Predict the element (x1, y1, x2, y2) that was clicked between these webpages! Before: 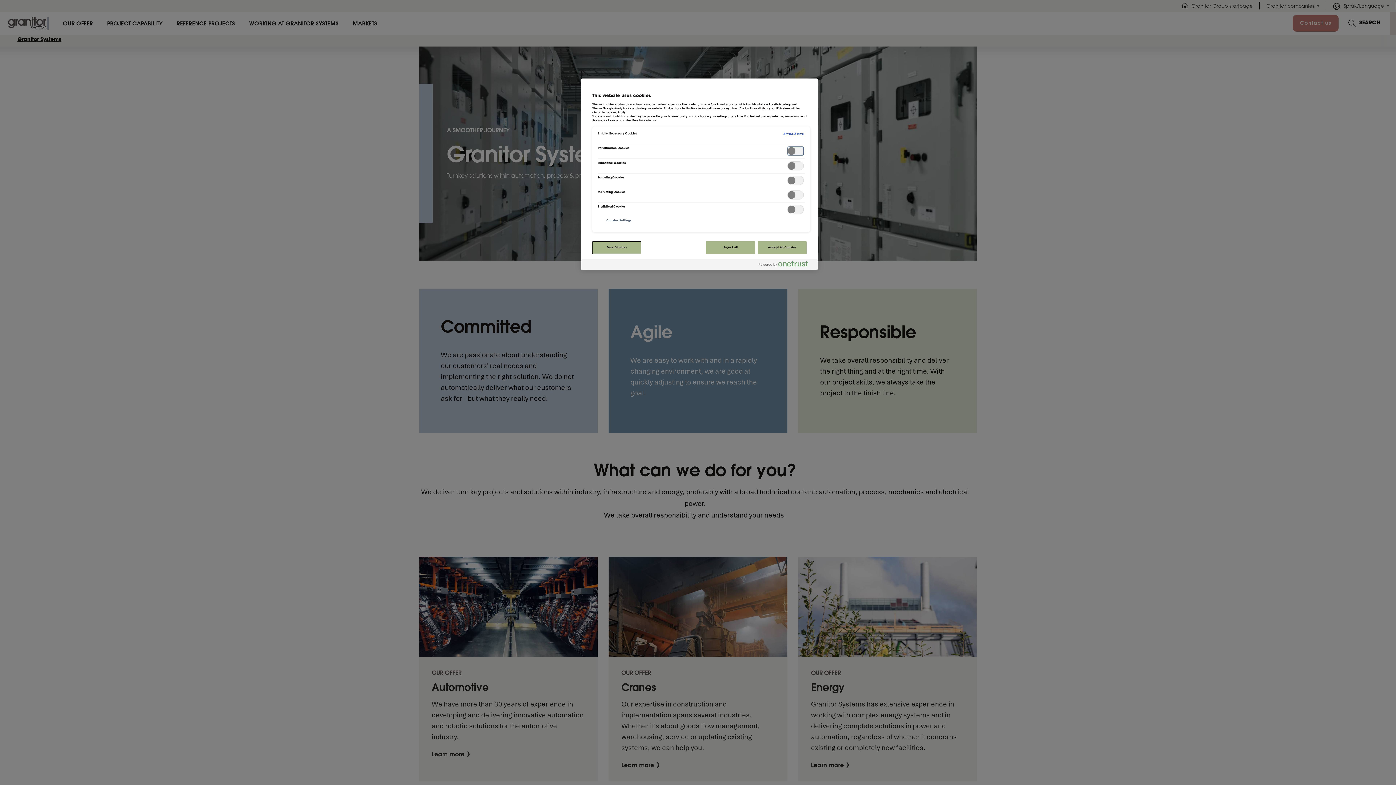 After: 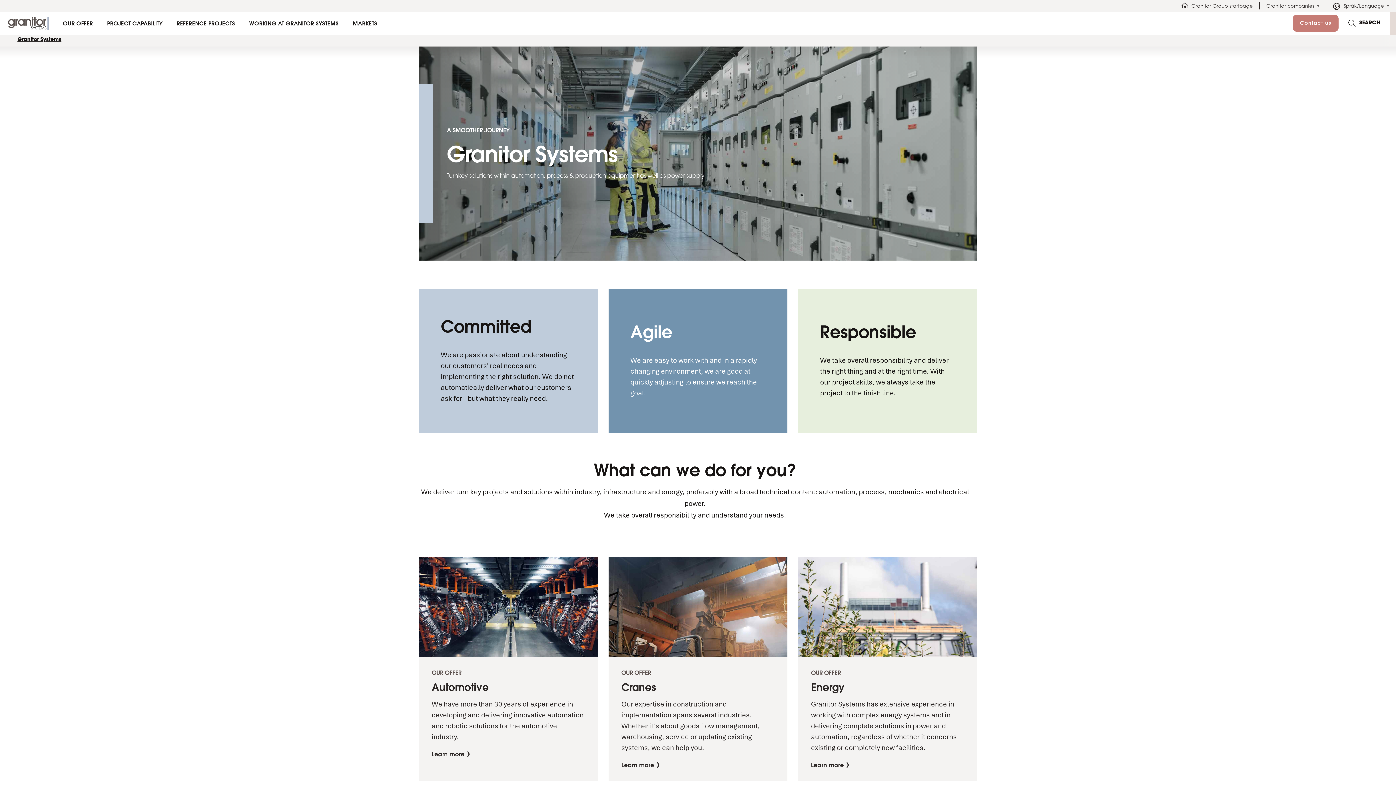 Action: bbox: (592, 241, 641, 254) label: Save Choices